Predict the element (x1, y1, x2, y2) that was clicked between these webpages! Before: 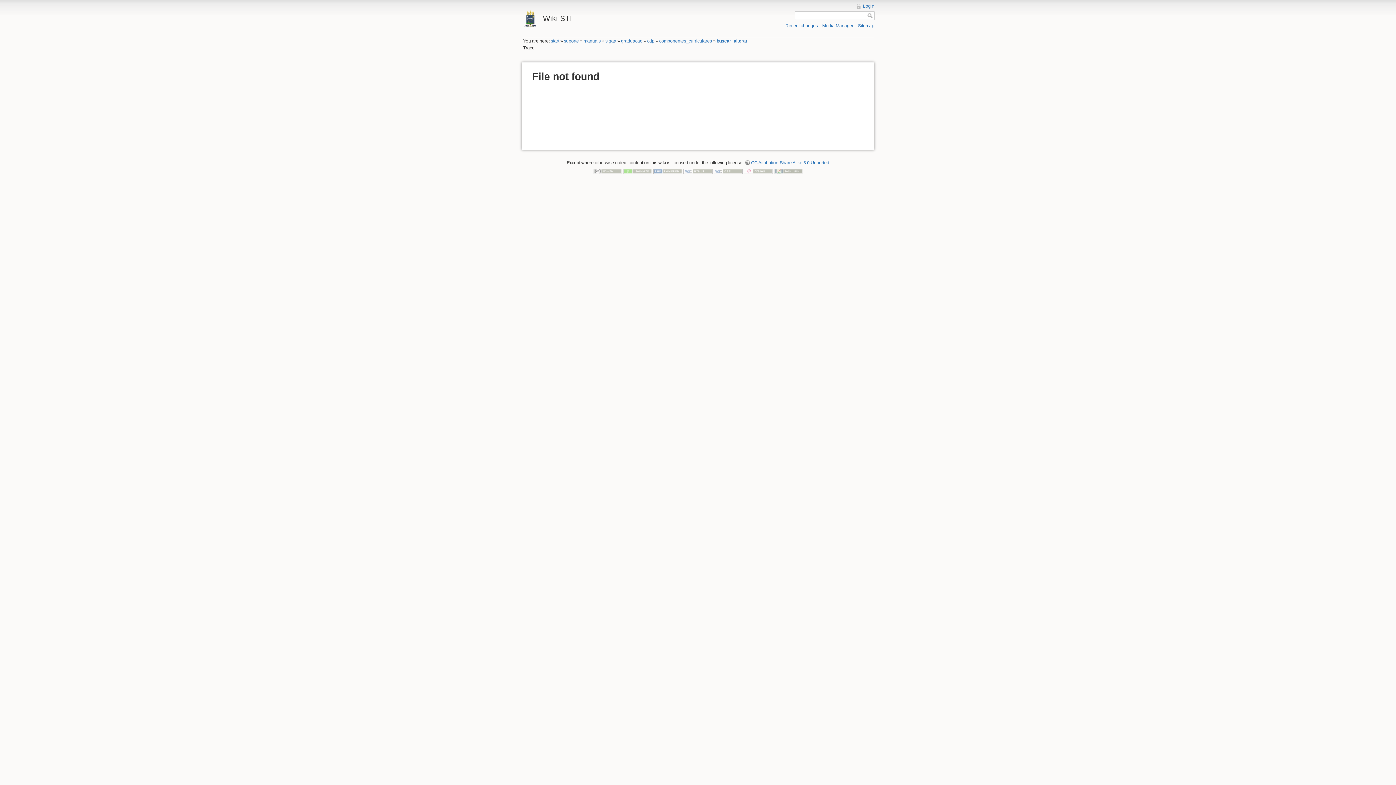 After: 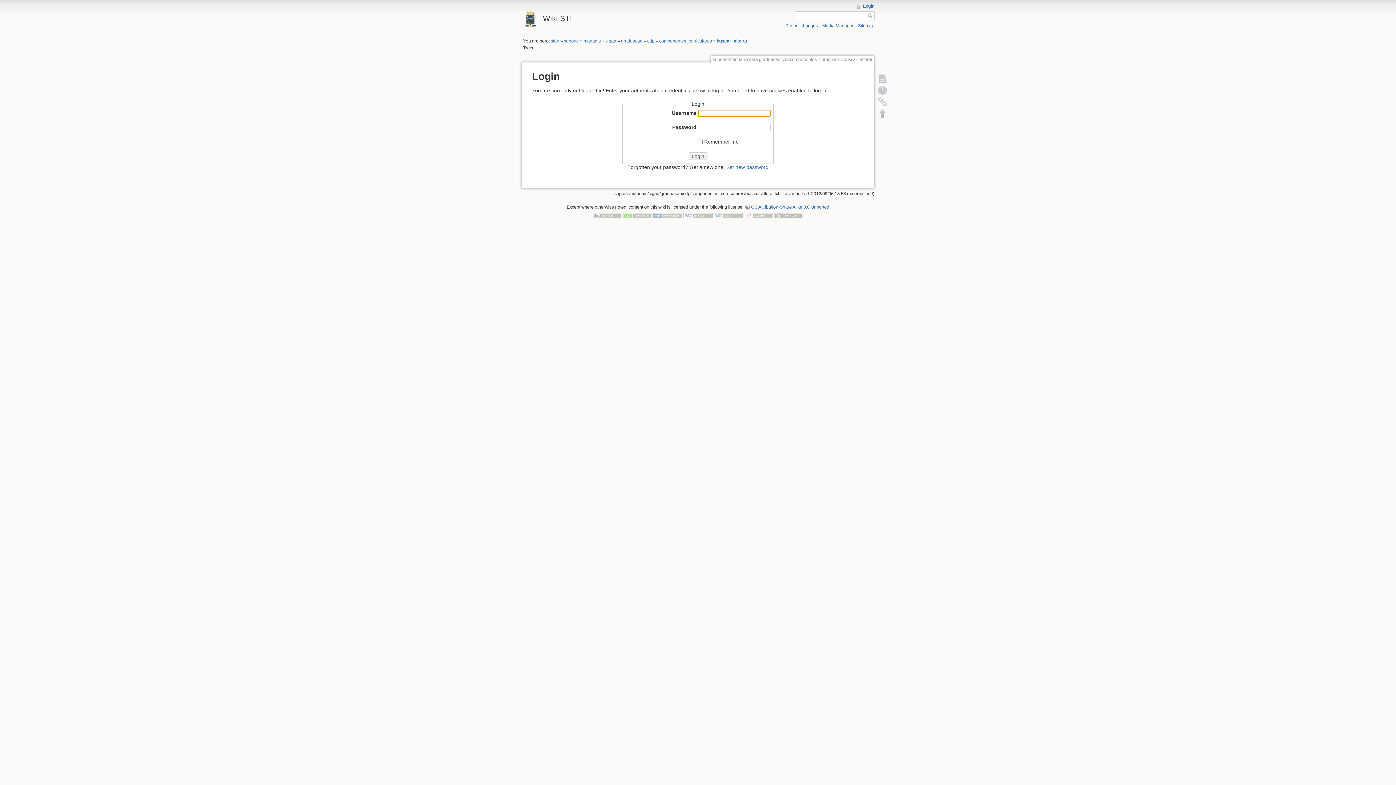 Action: label: Login bbox: (856, 3, 874, 8)